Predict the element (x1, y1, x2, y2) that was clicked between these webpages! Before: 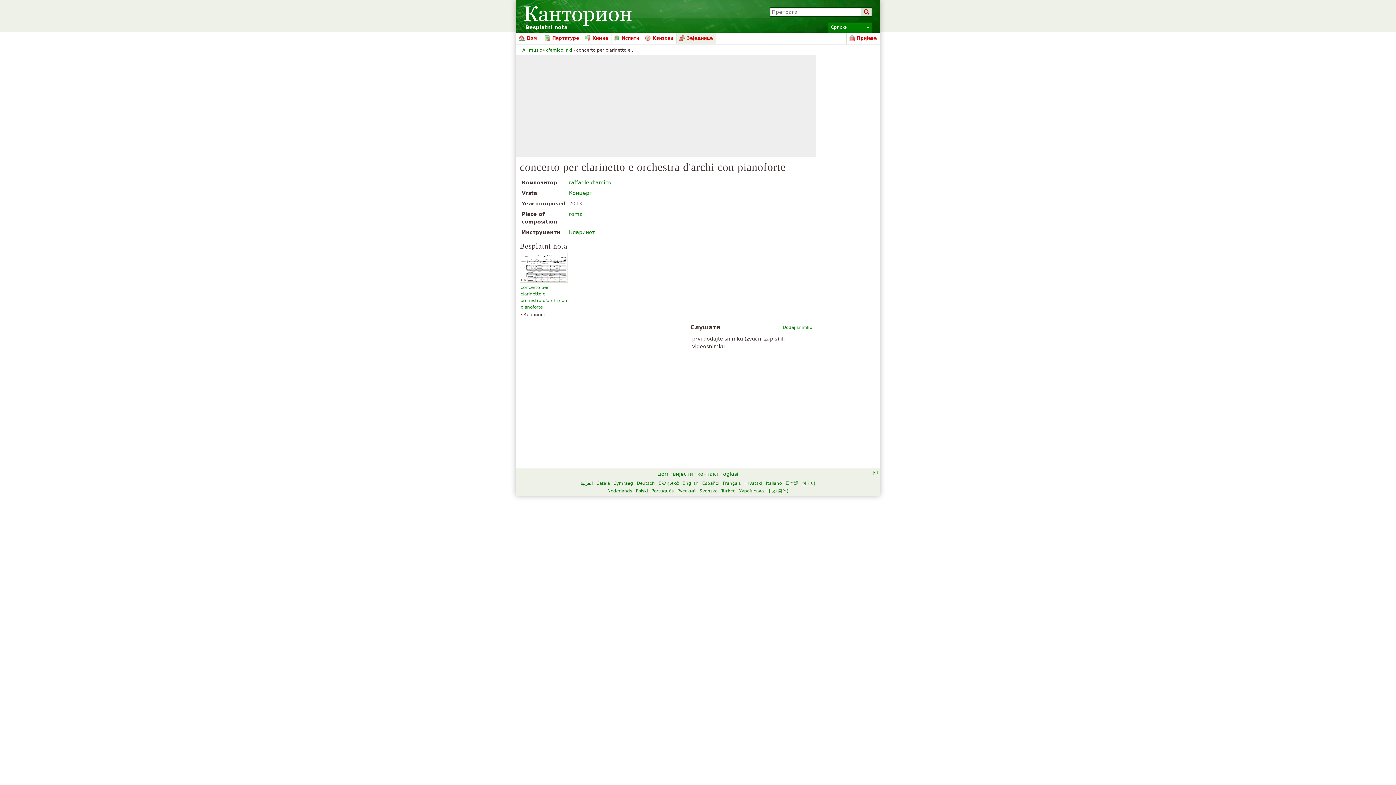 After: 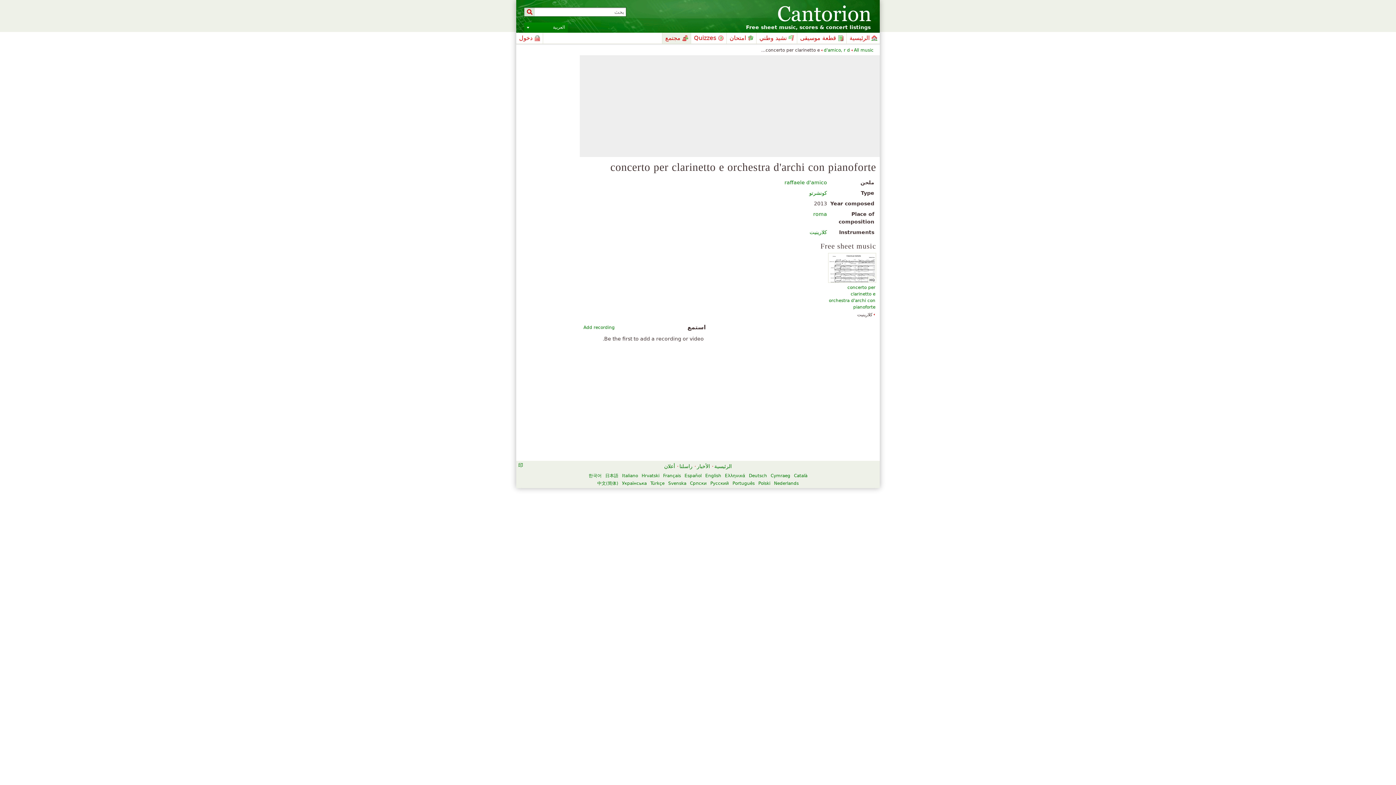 Action: label: العربية bbox: (580, 481, 592, 486)